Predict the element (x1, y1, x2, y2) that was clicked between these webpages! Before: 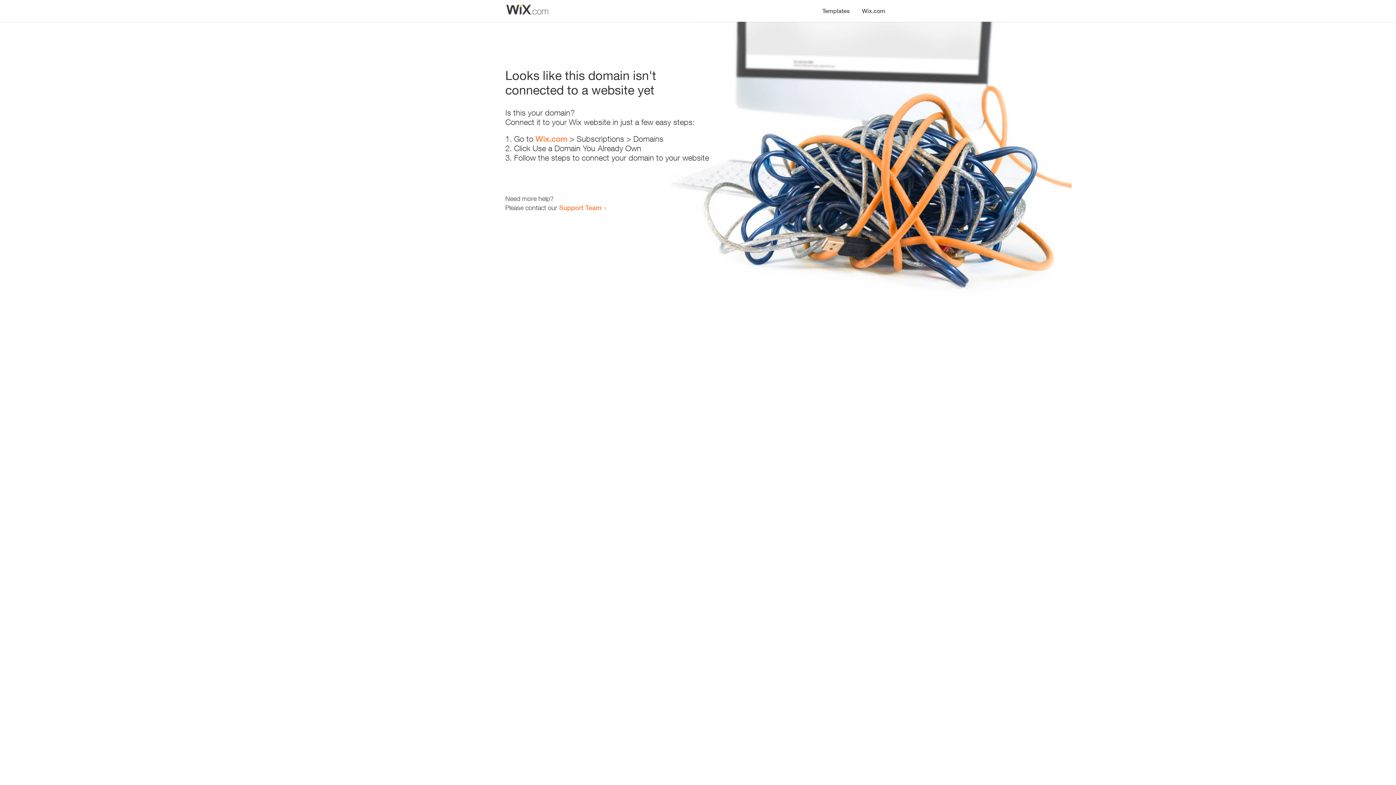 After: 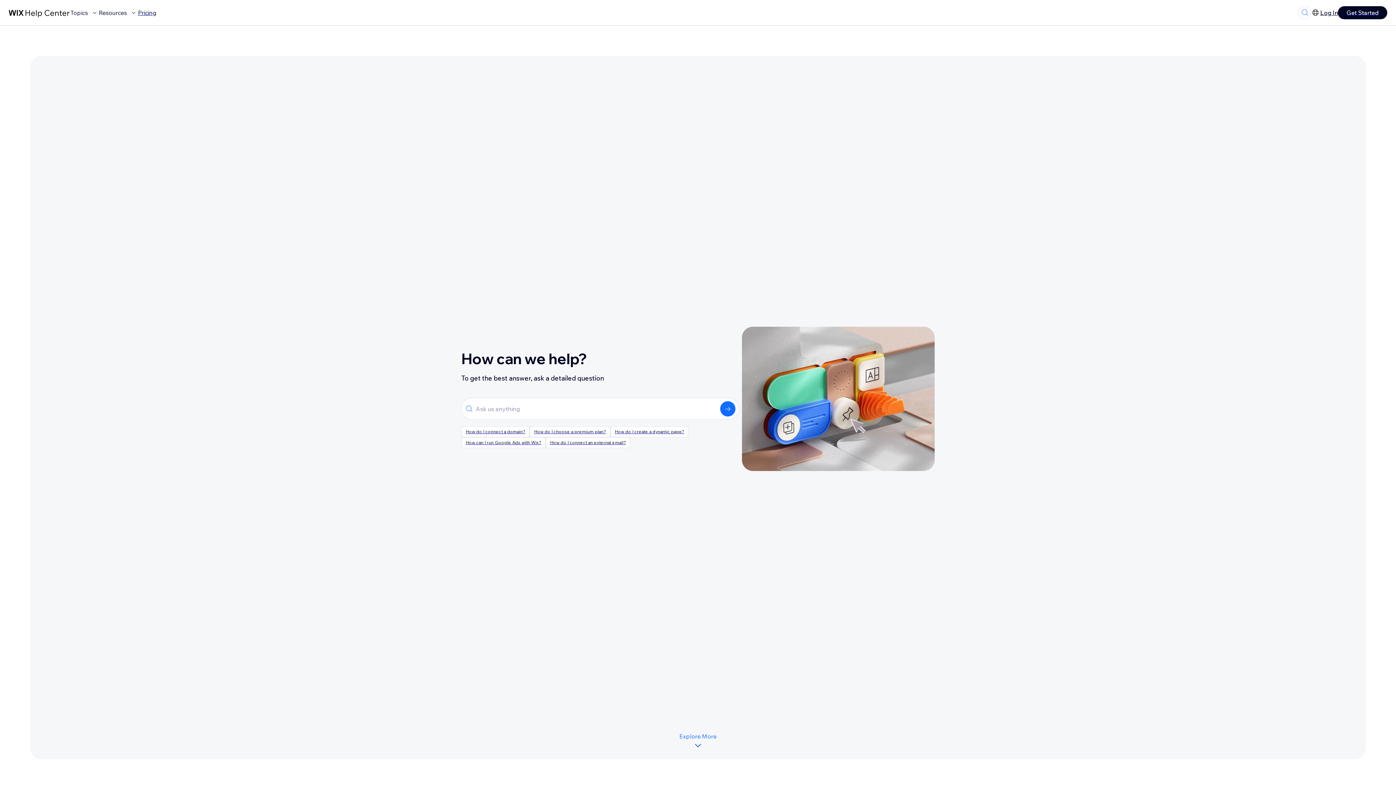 Action: label: Support Team bbox: (559, 203, 601, 211)